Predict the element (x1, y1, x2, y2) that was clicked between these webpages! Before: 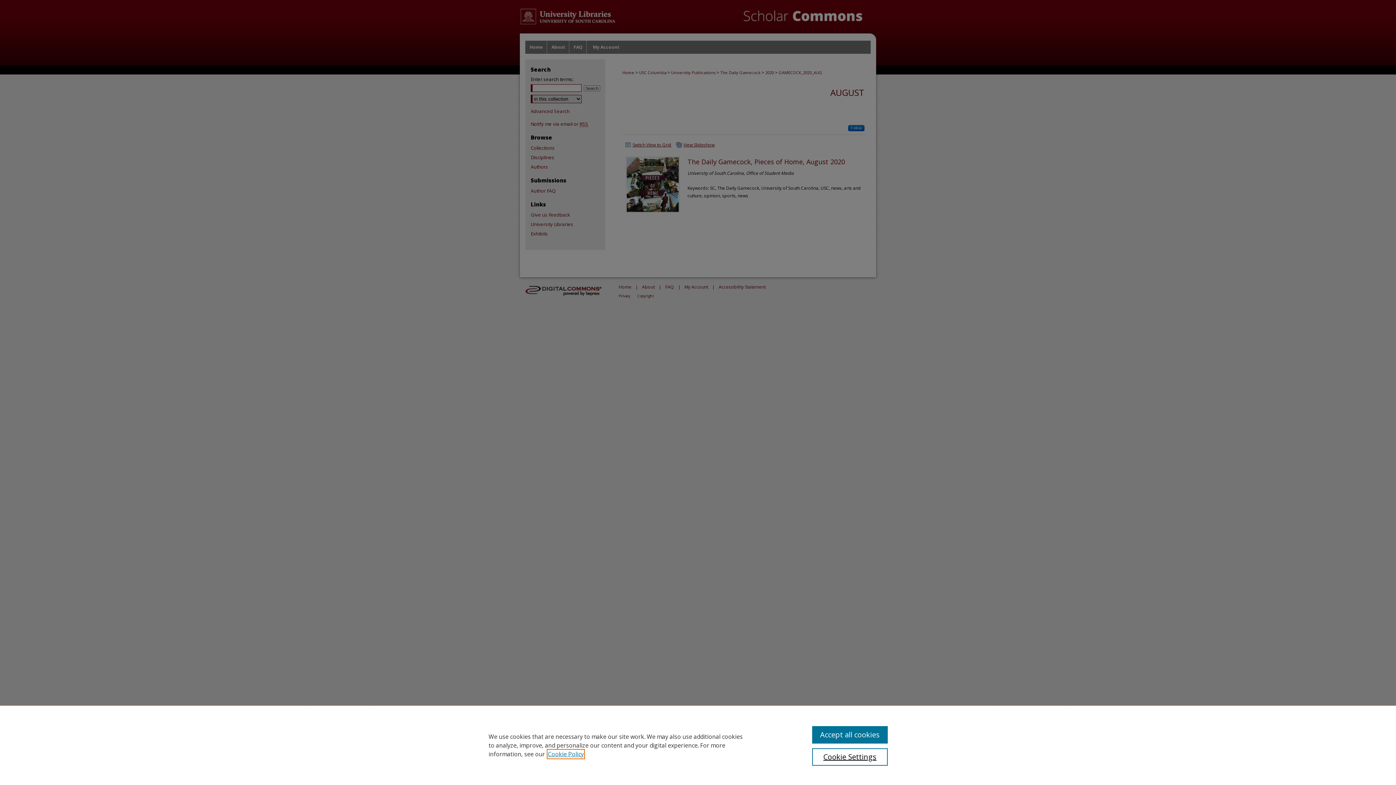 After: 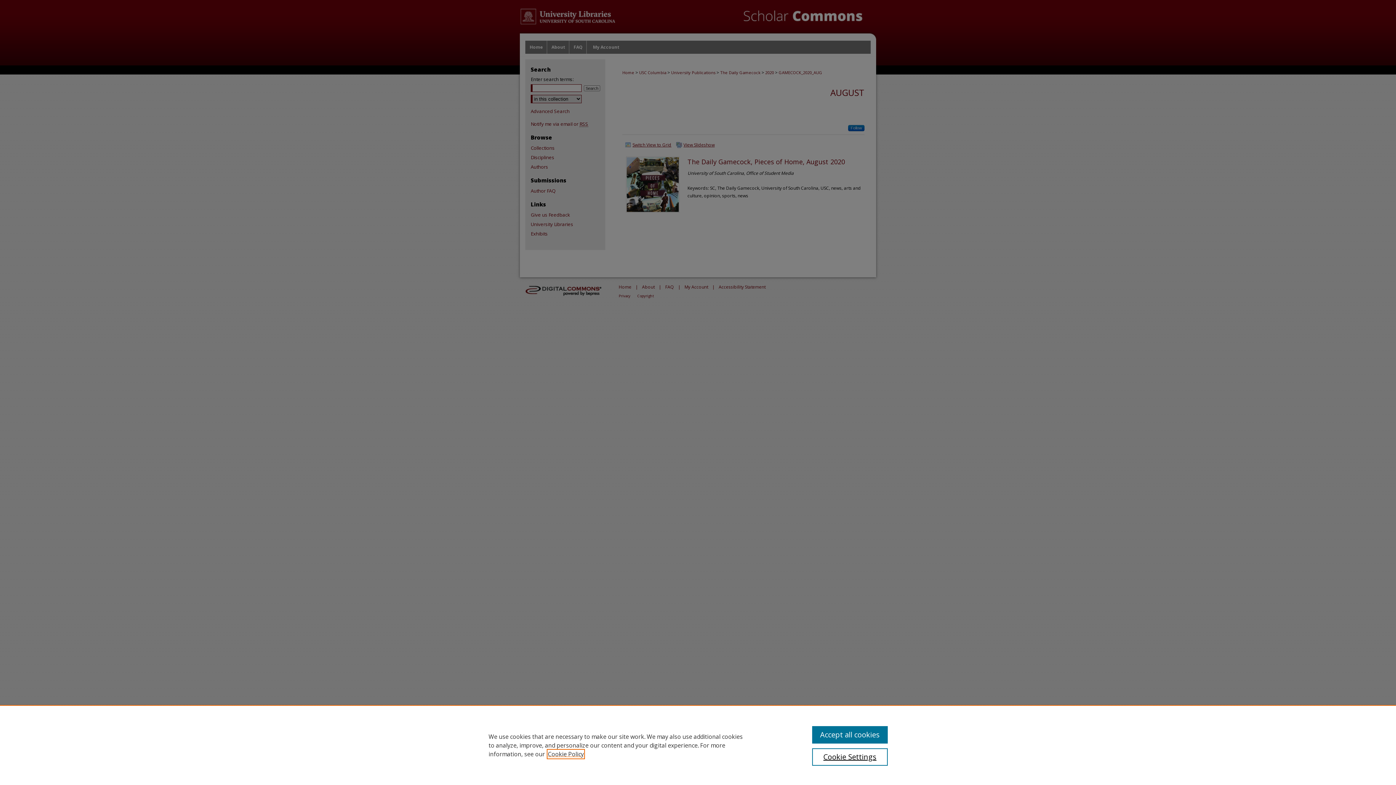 Action: bbox: (548, 750, 584, 758) label: , opens in a new tab